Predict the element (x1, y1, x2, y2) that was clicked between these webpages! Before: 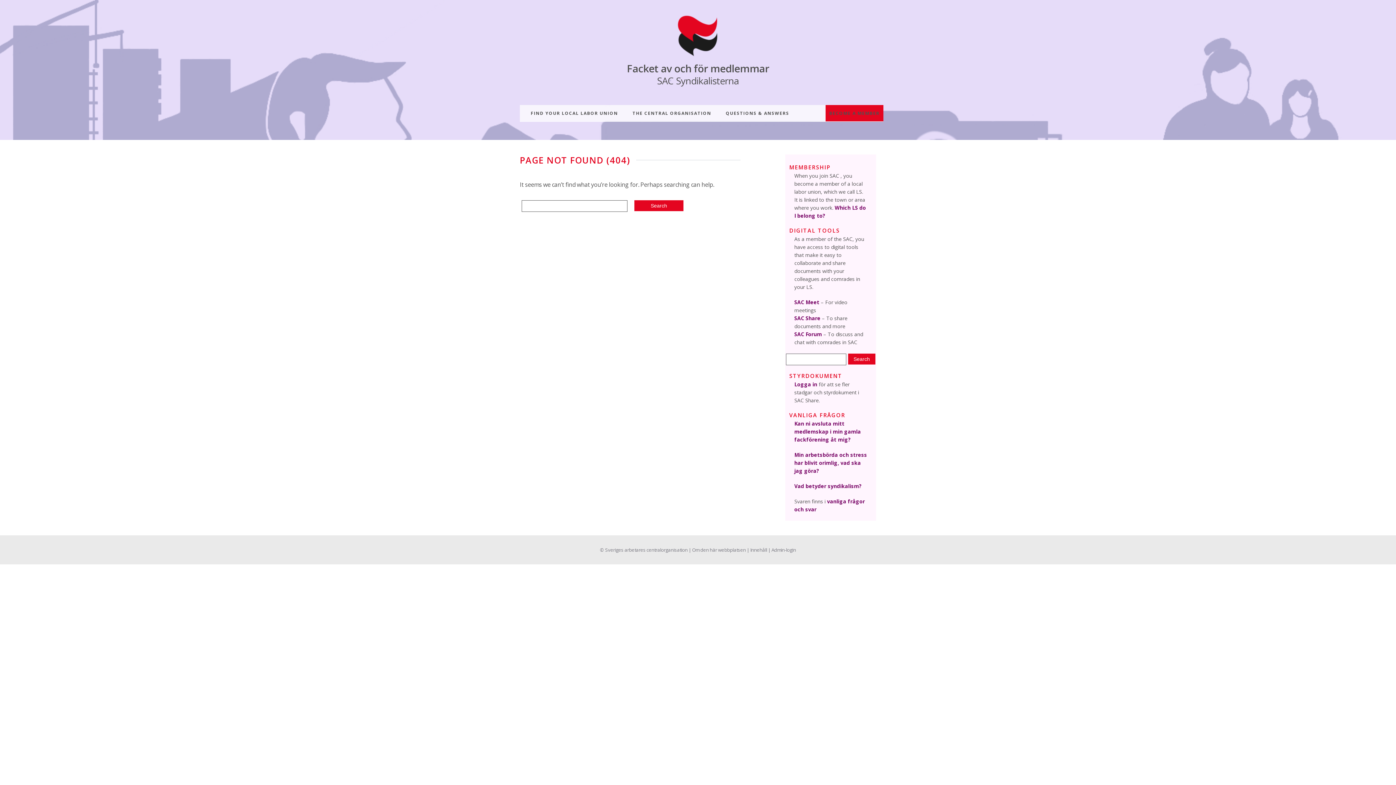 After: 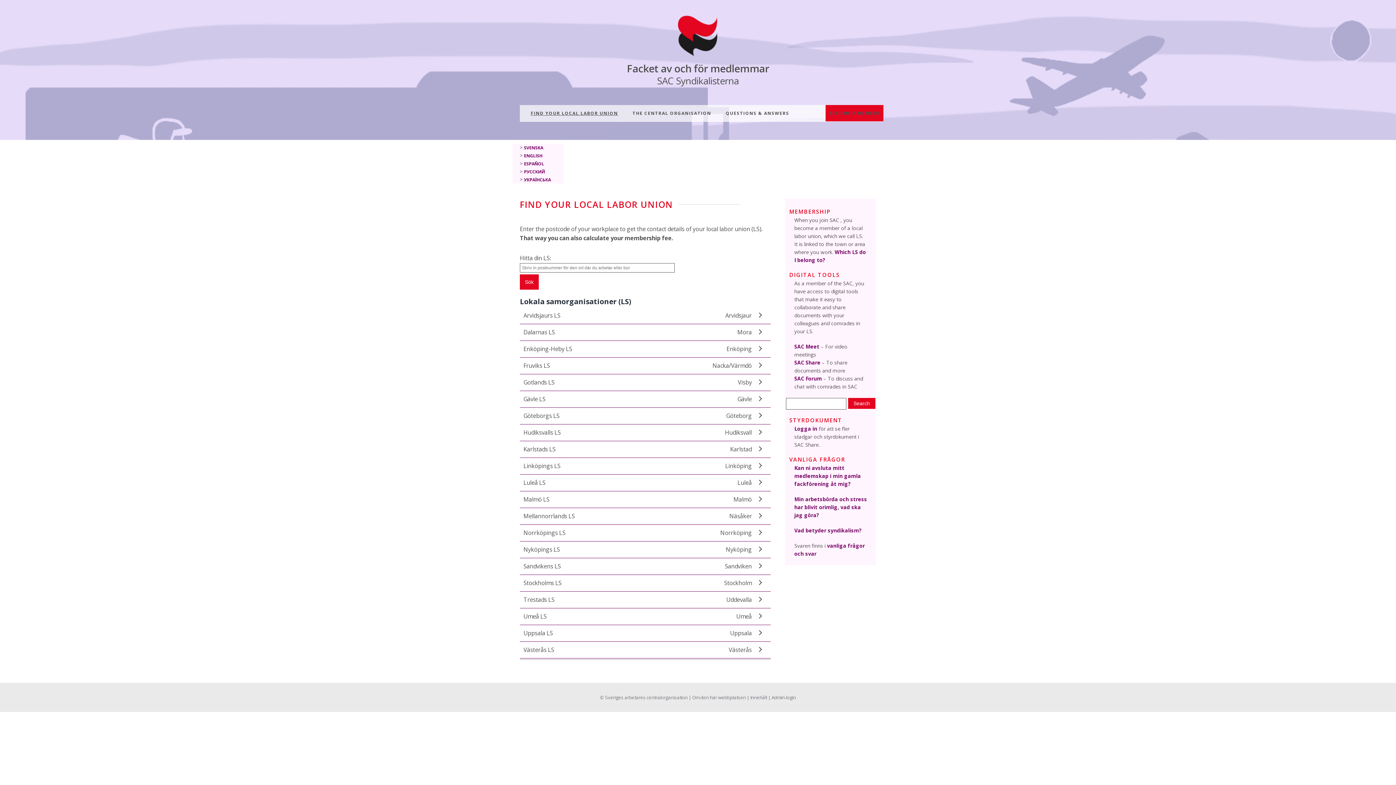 Action: label: FIND YOUR LOCAL LABOR UNION bbox: (527, 105, 621, 121)